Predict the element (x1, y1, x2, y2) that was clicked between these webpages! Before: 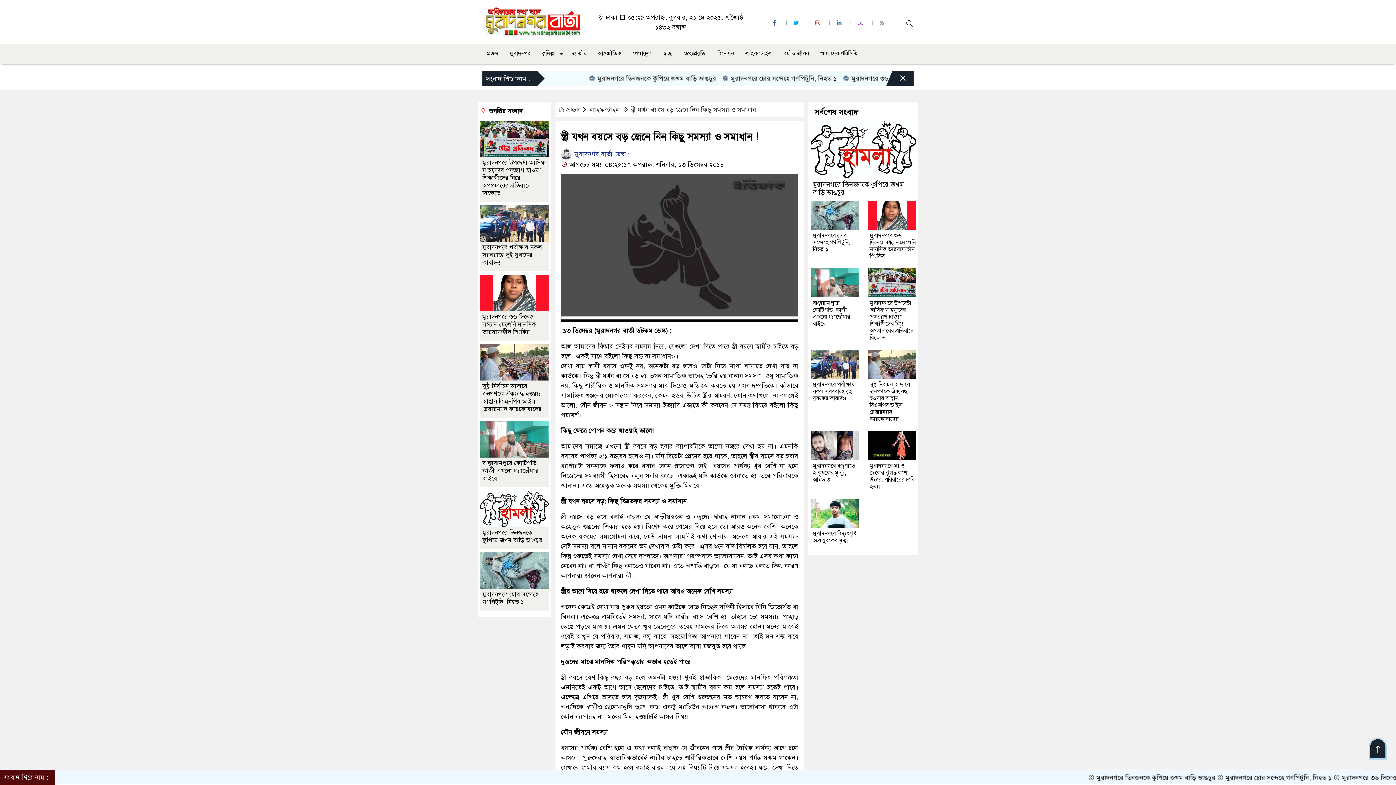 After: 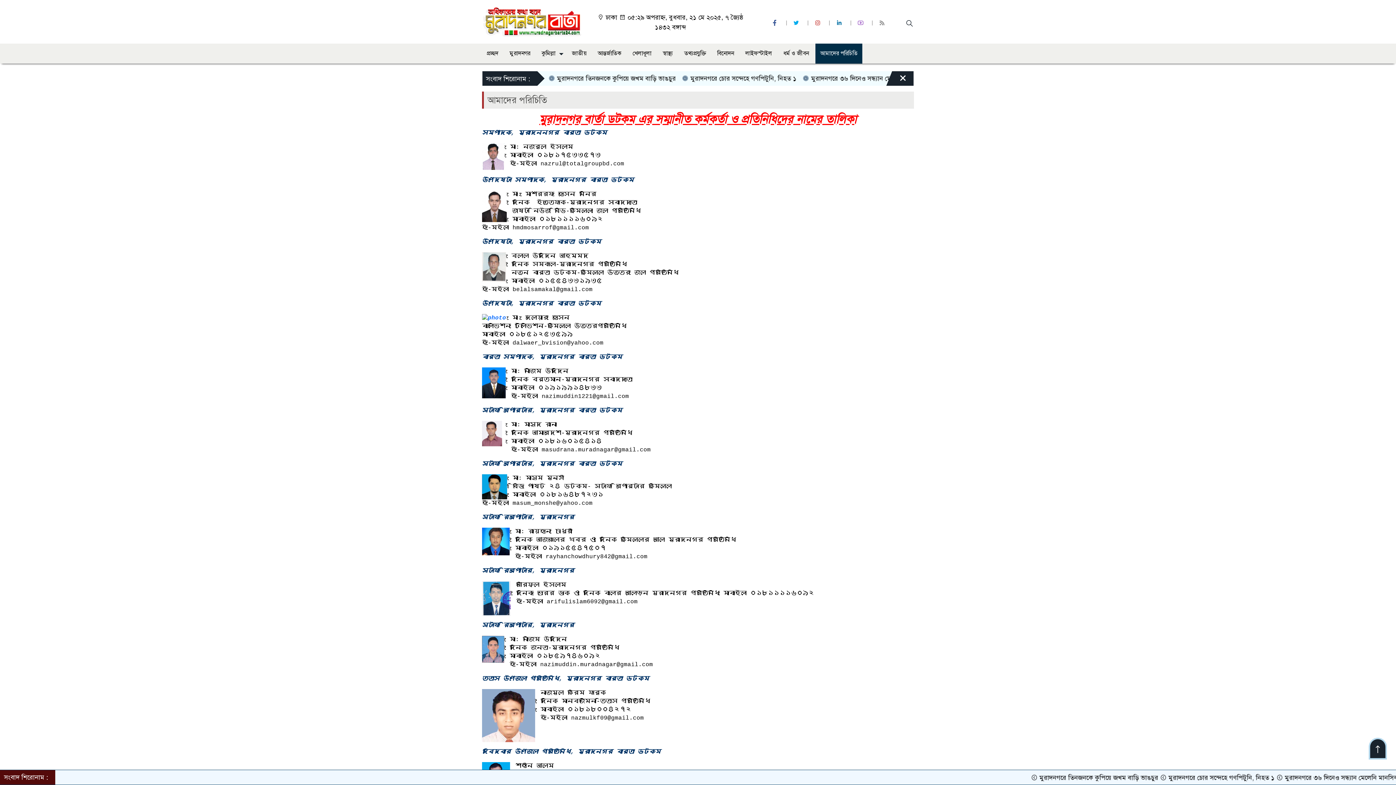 Action: bbox: (815, 43, 862, 63) label: আমাদের পরিচিতি